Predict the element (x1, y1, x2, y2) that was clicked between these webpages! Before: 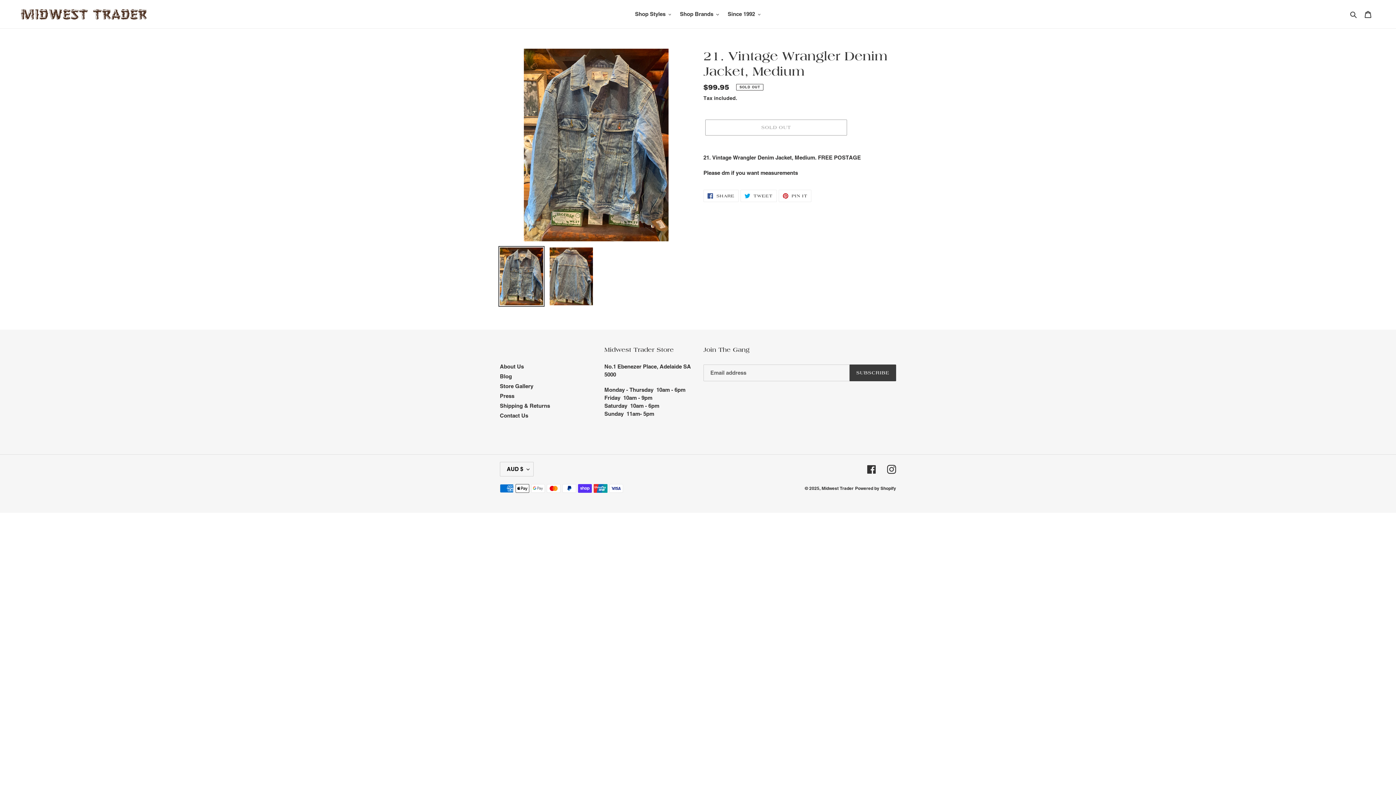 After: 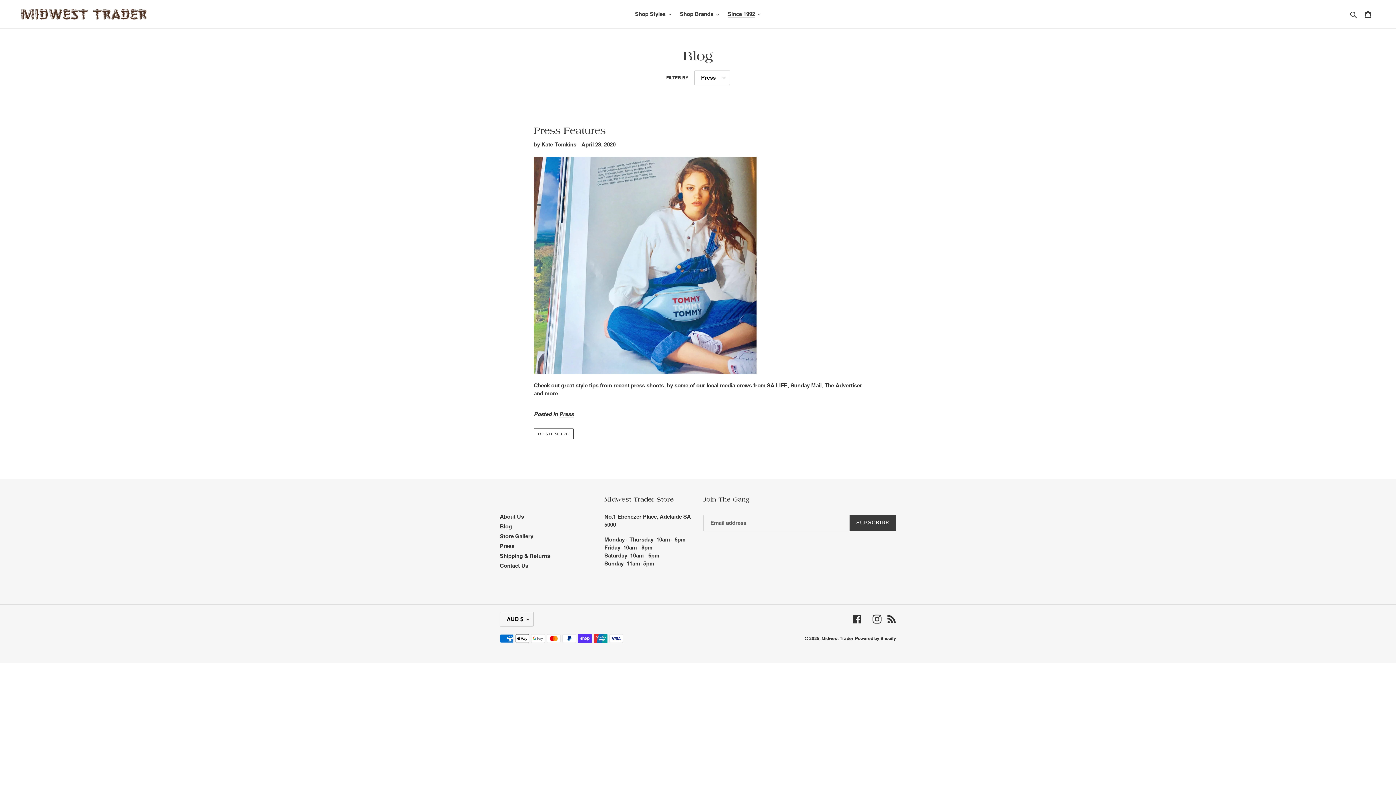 Action: bbox: (500, 393, 514, 399) label: Press